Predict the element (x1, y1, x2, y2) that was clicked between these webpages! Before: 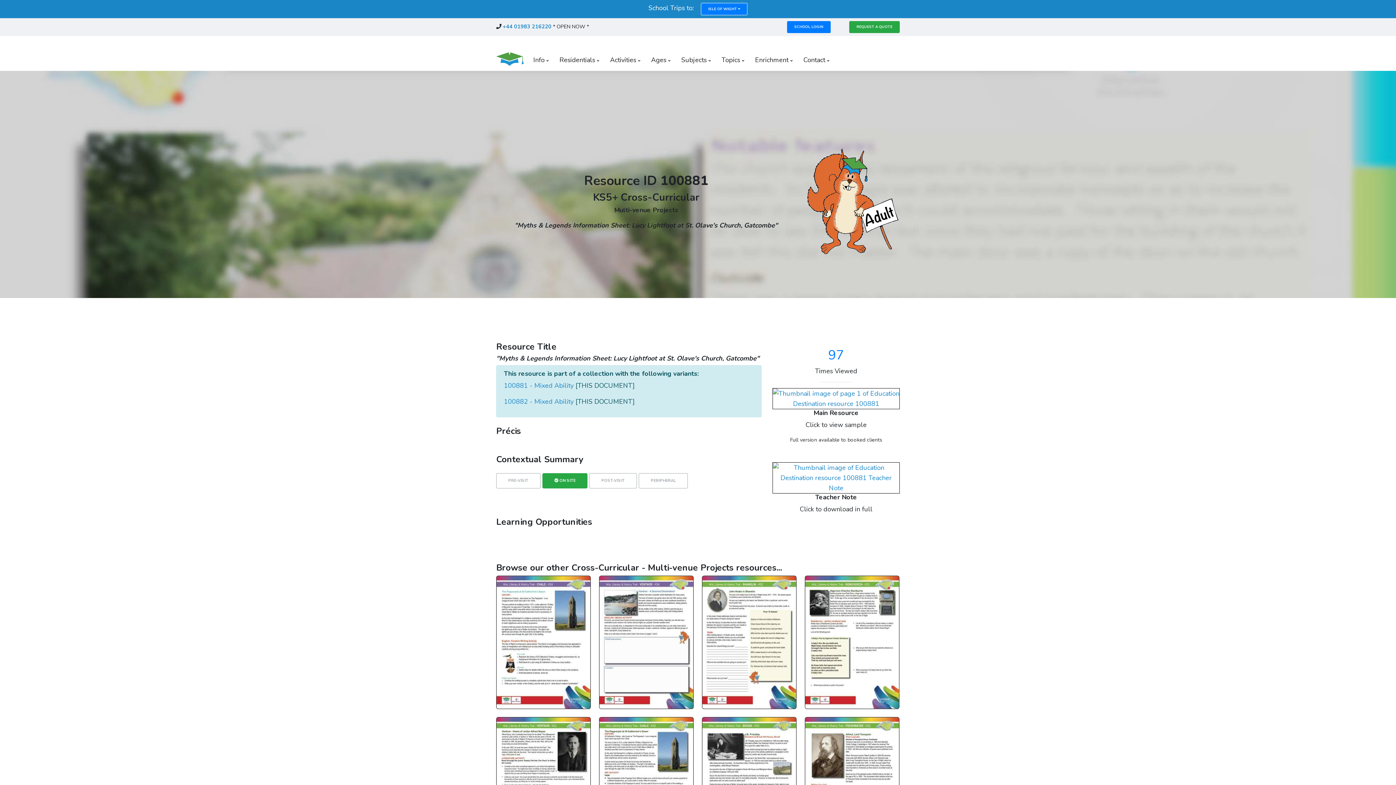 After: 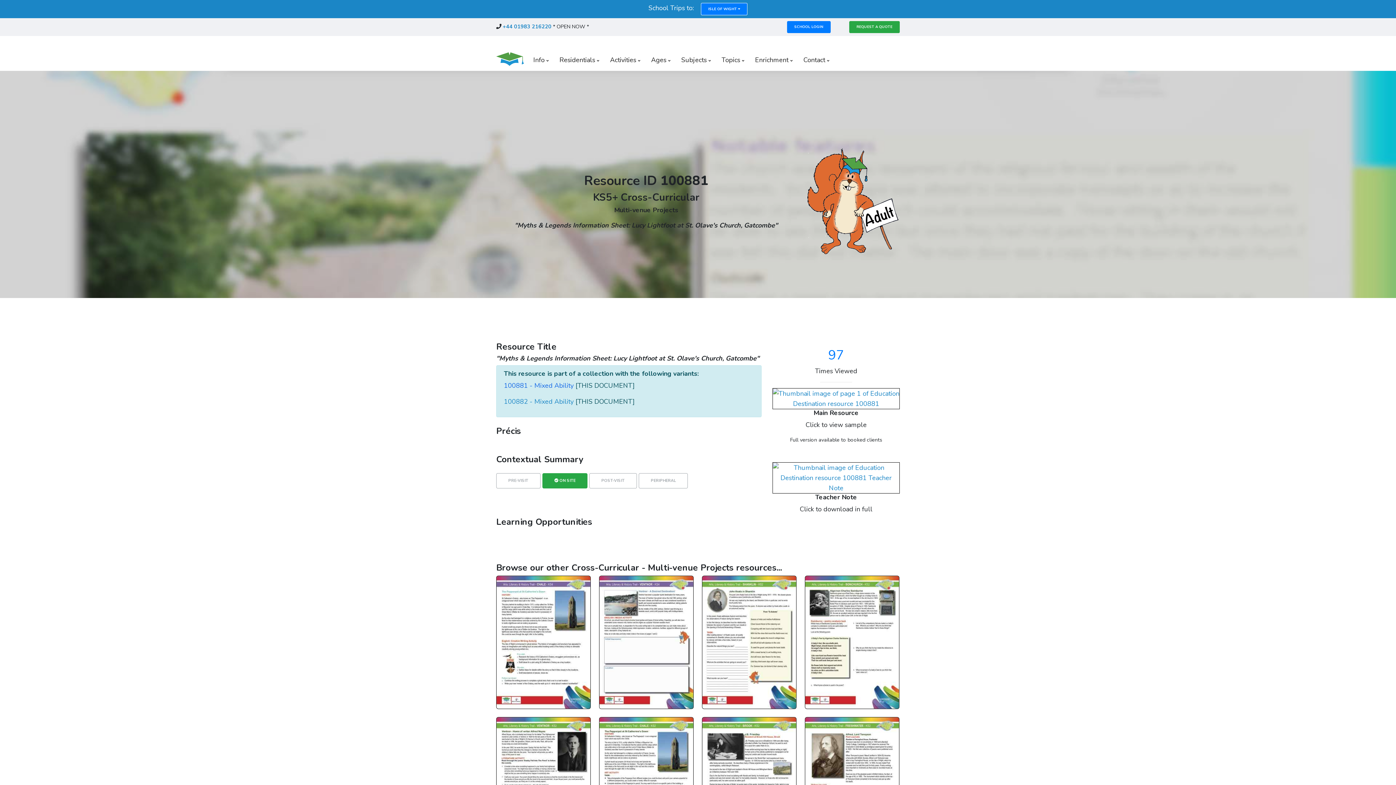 Action: bbox: (504, 381, 573, 390) label: 100881 - Mixed Ability